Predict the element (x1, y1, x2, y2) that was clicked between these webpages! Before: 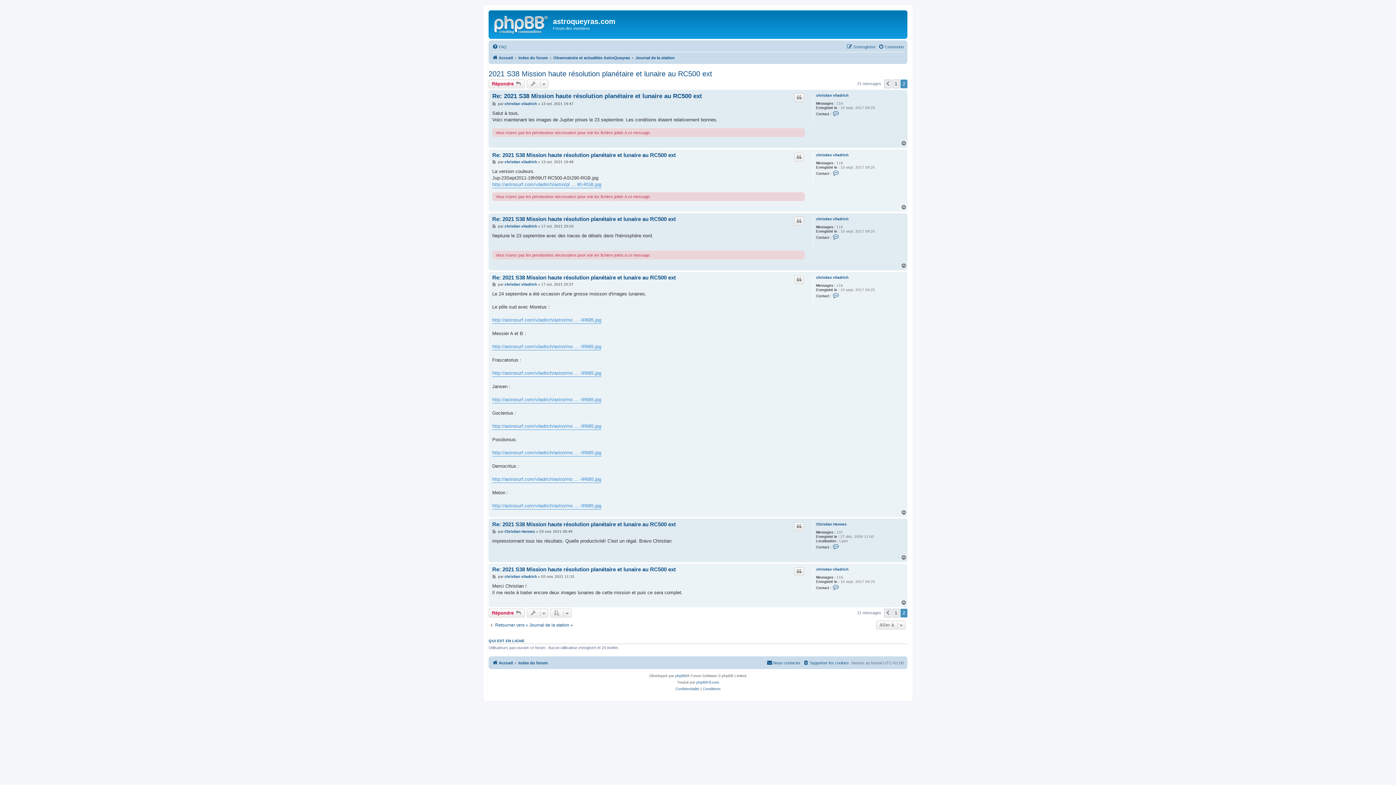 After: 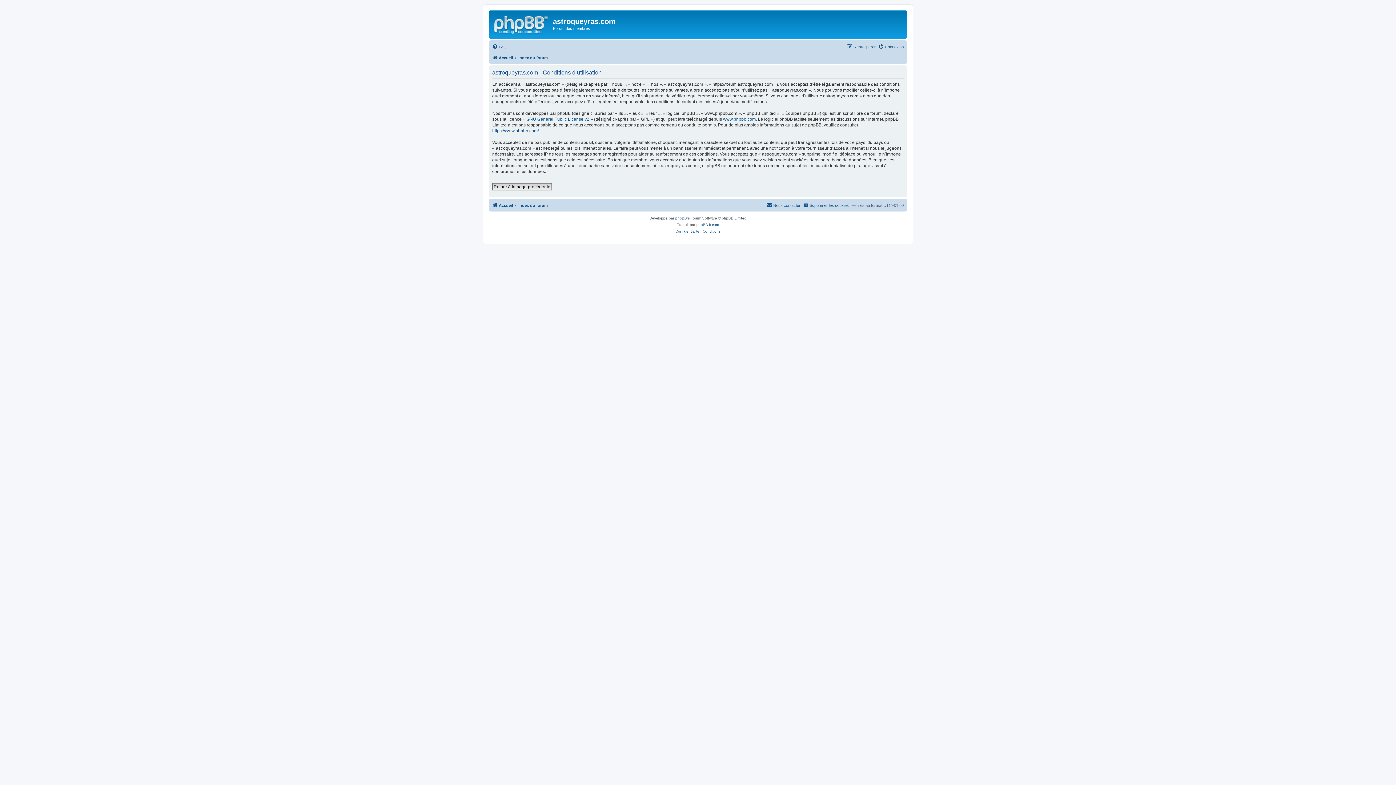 Action: bbox: (702, 686, 720, 692) label: Conditions